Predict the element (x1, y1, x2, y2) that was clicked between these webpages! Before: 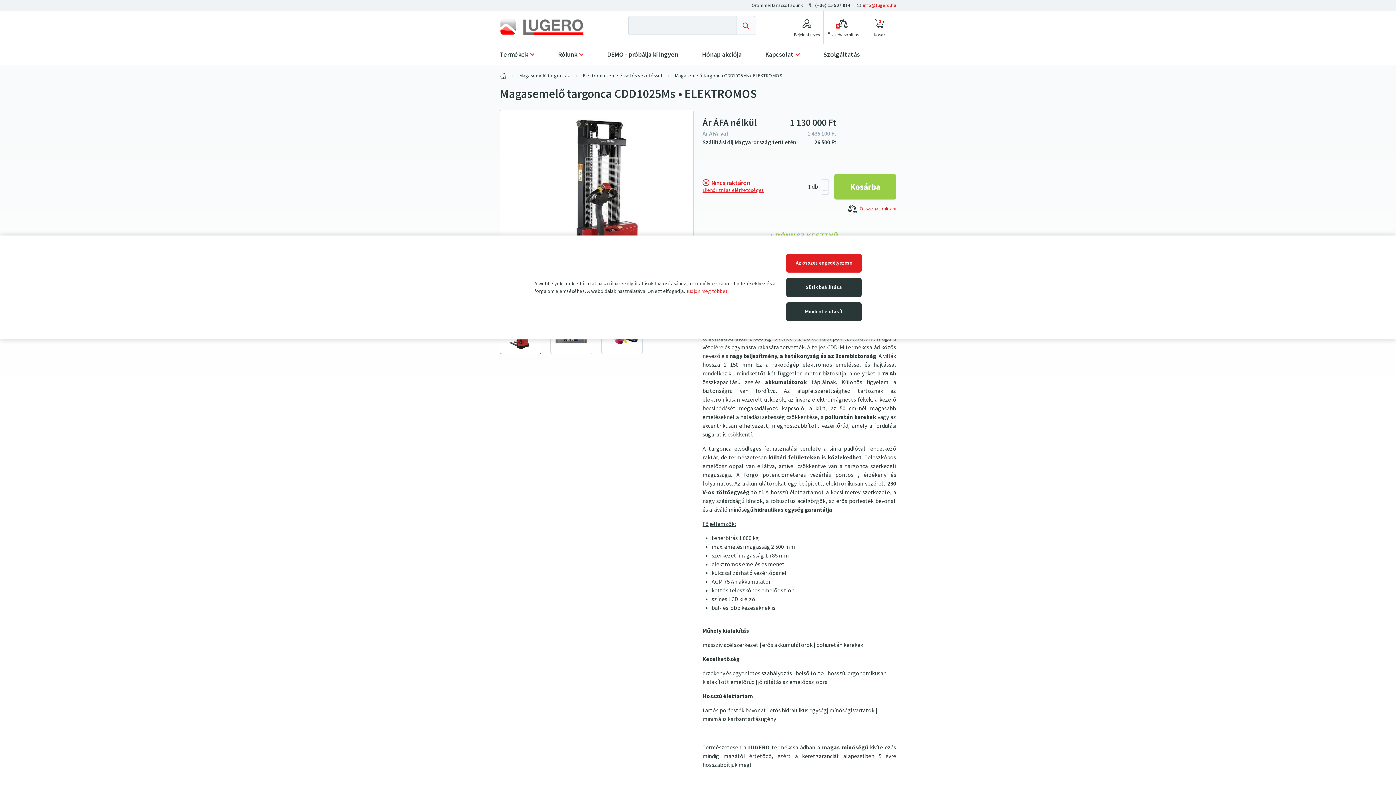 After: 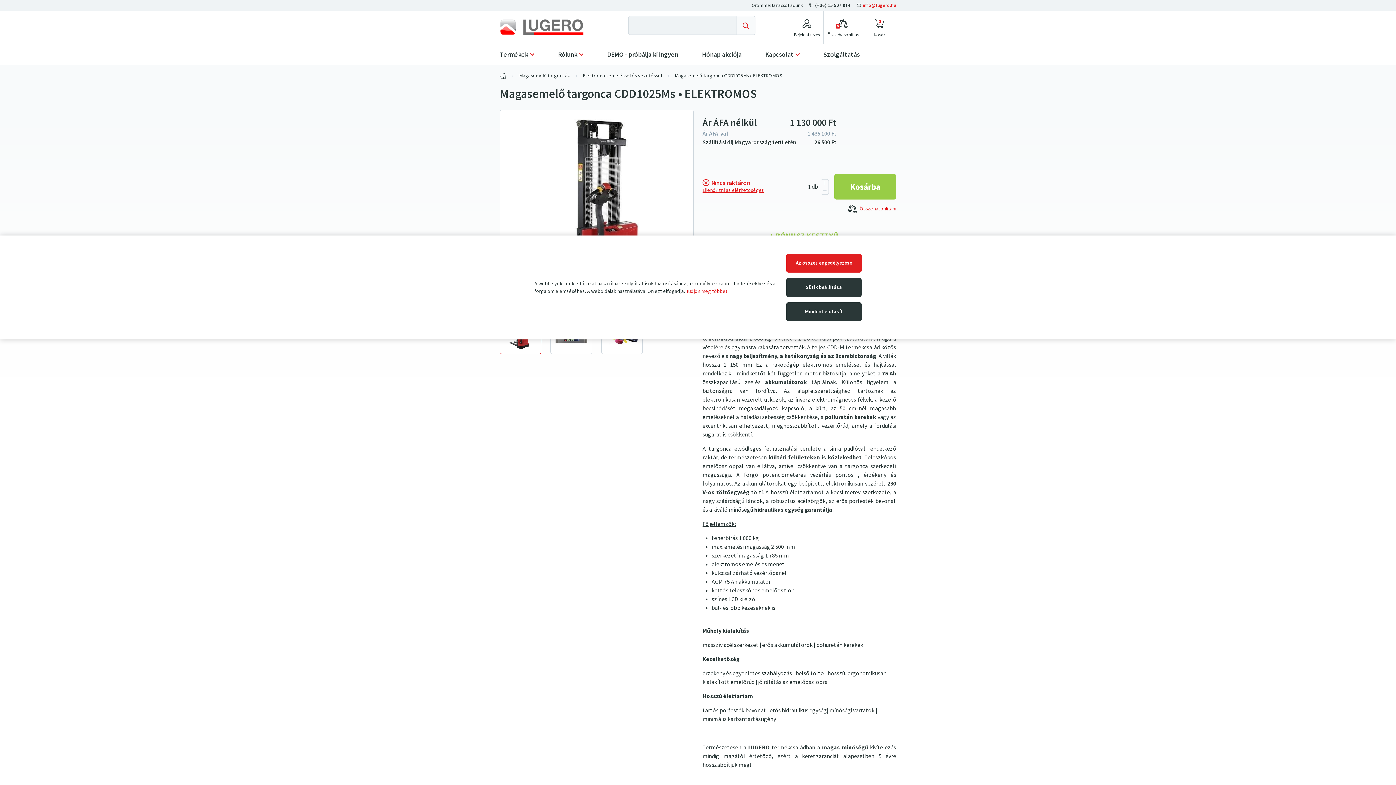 Action: bbox: (674, 72, 782, 79) label: Magasemelő targonca CDD1025Ms • ELEKTROMOS